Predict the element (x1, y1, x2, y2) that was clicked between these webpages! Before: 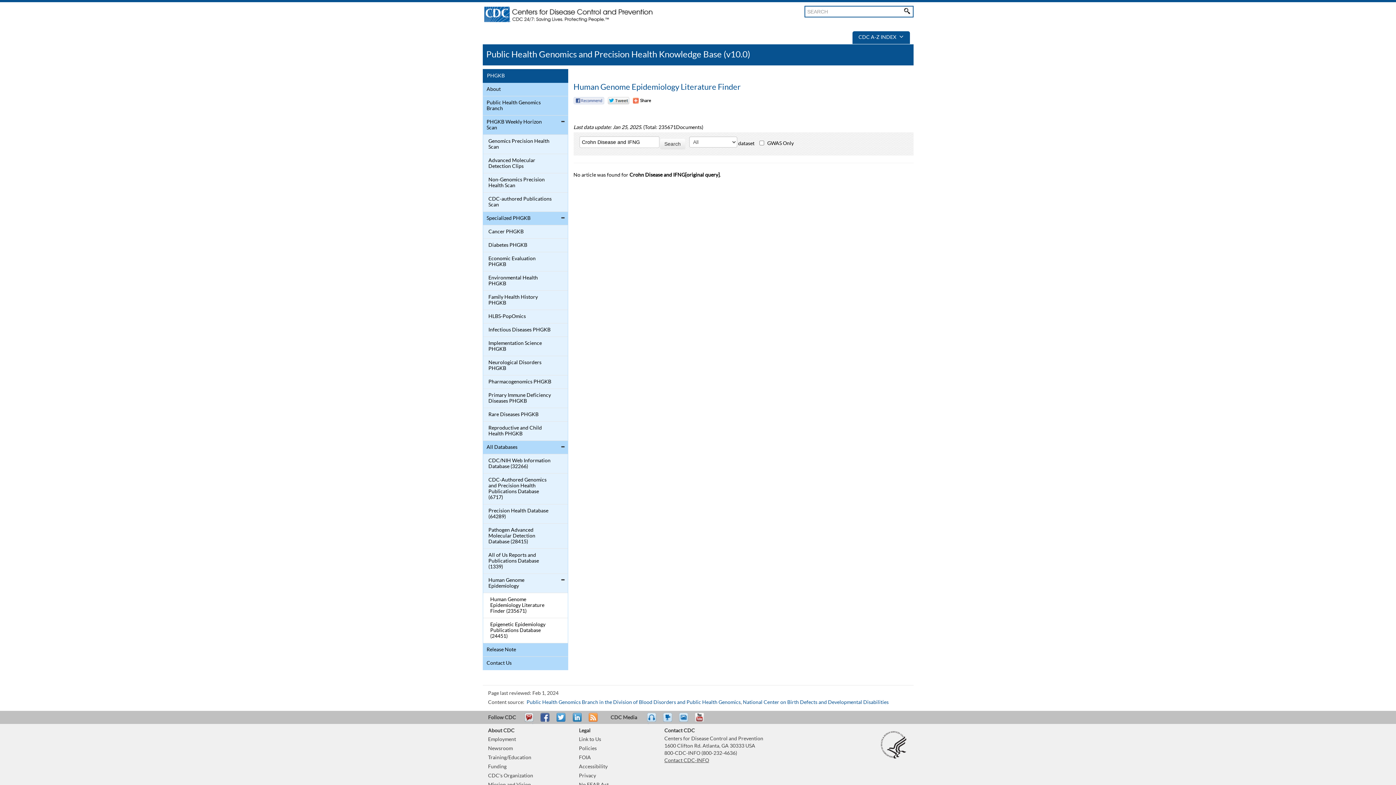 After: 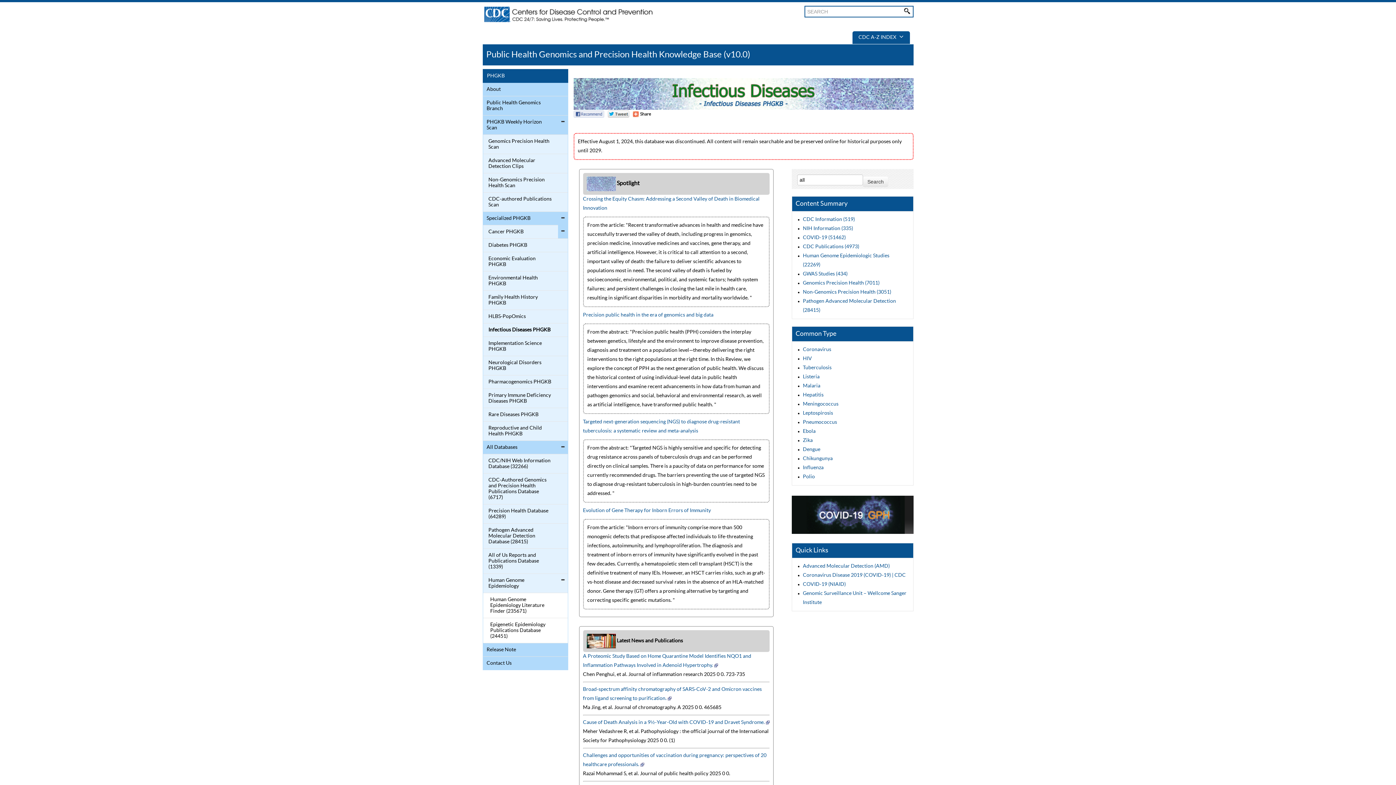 Action: label: Infectious Diseases PHGKB bbox: (484, 325, 552, 334)